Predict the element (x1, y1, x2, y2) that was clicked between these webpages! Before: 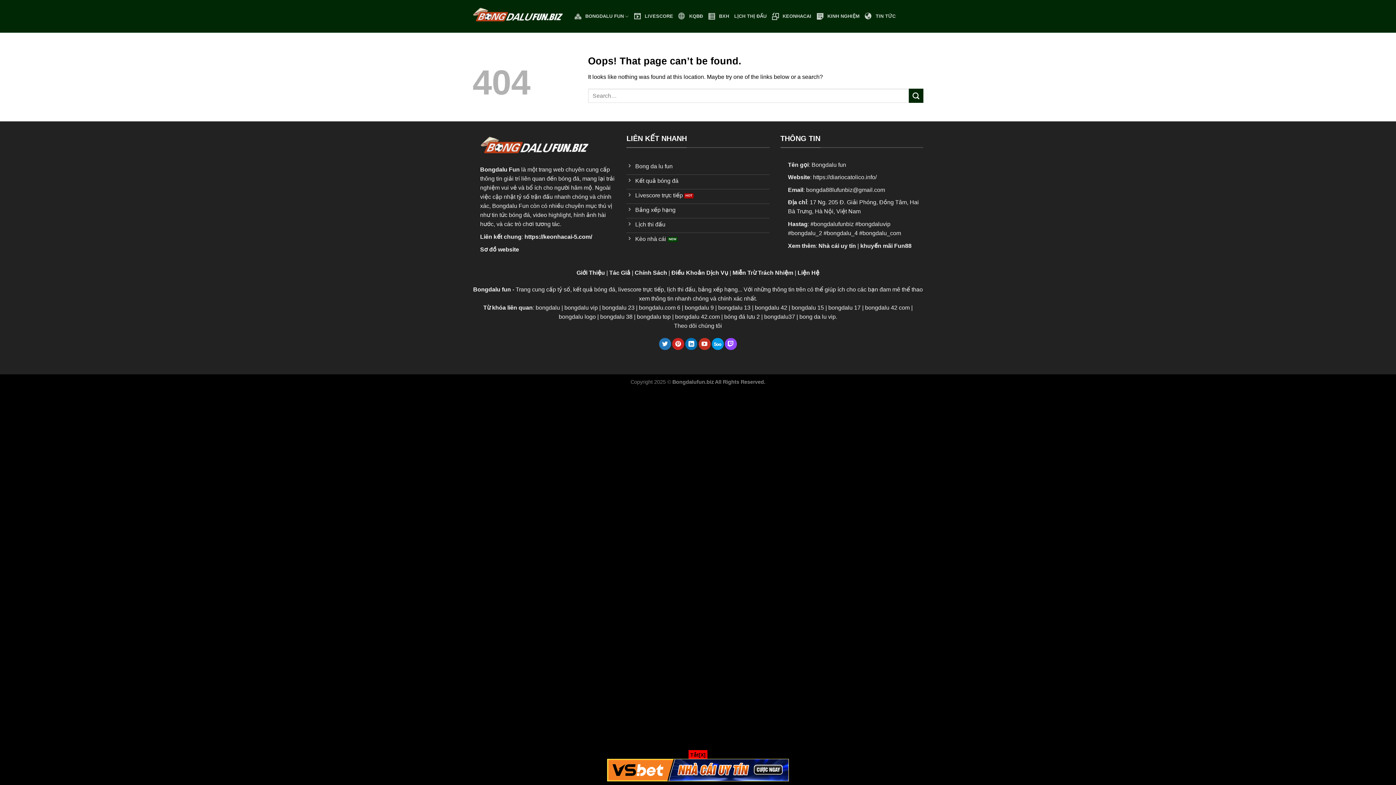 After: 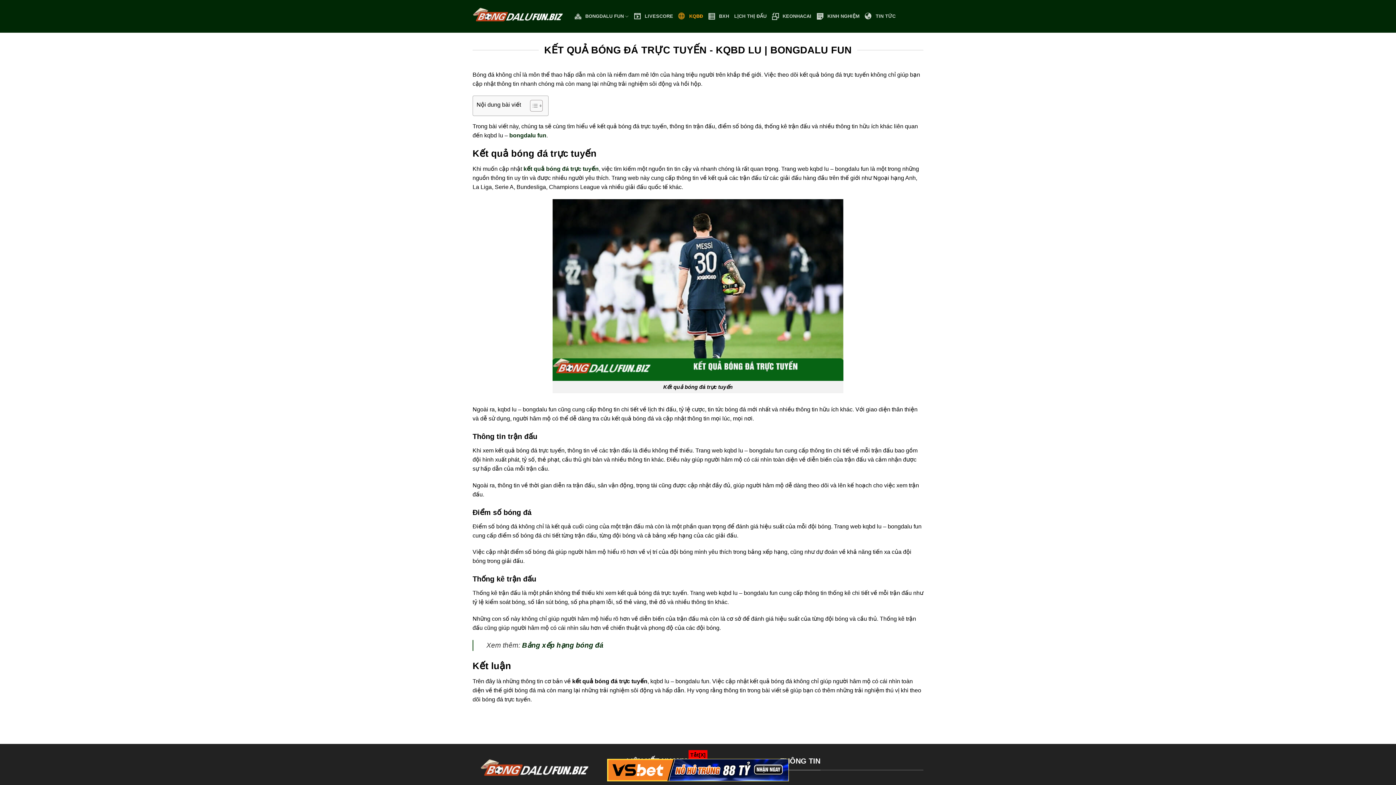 Action: bbox: (678, 9, 703, 23) label: KQBĐ